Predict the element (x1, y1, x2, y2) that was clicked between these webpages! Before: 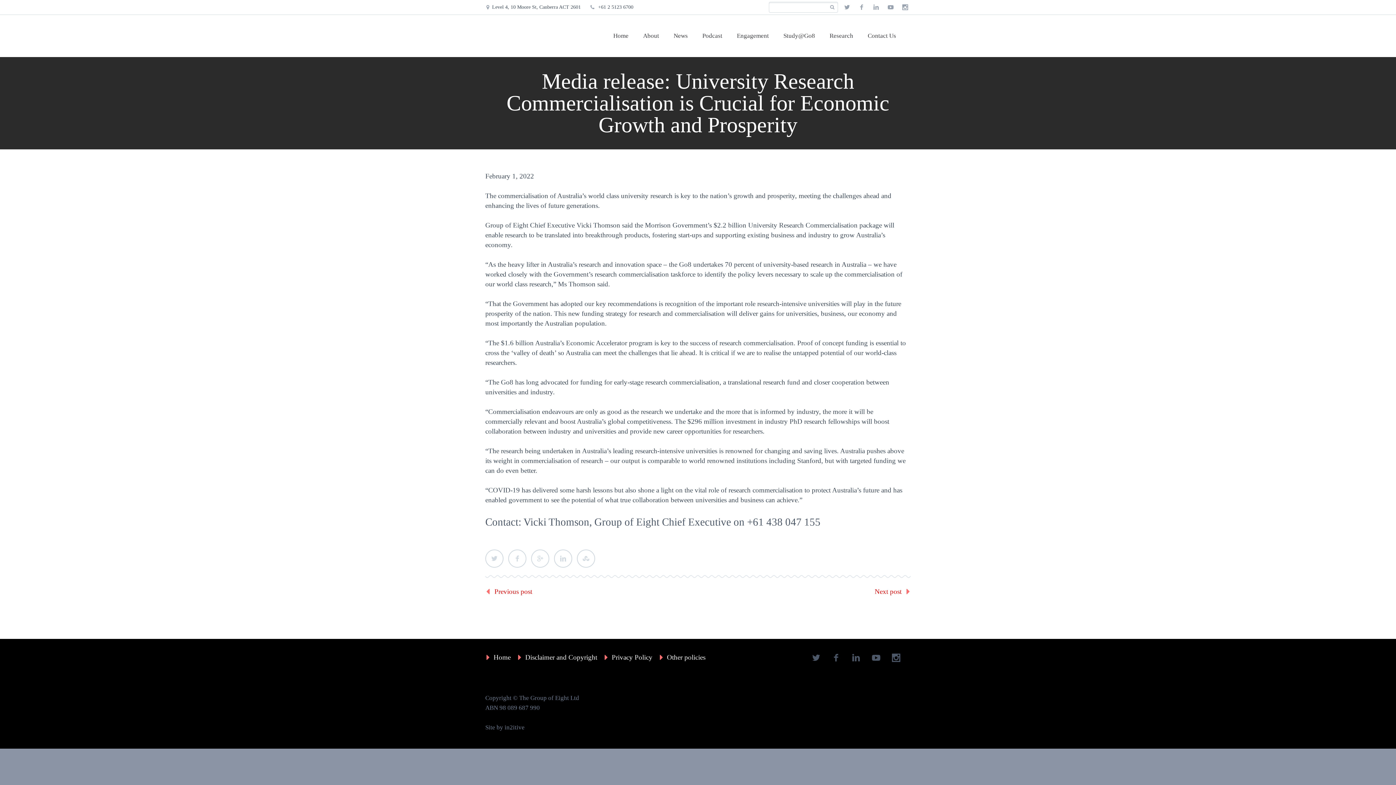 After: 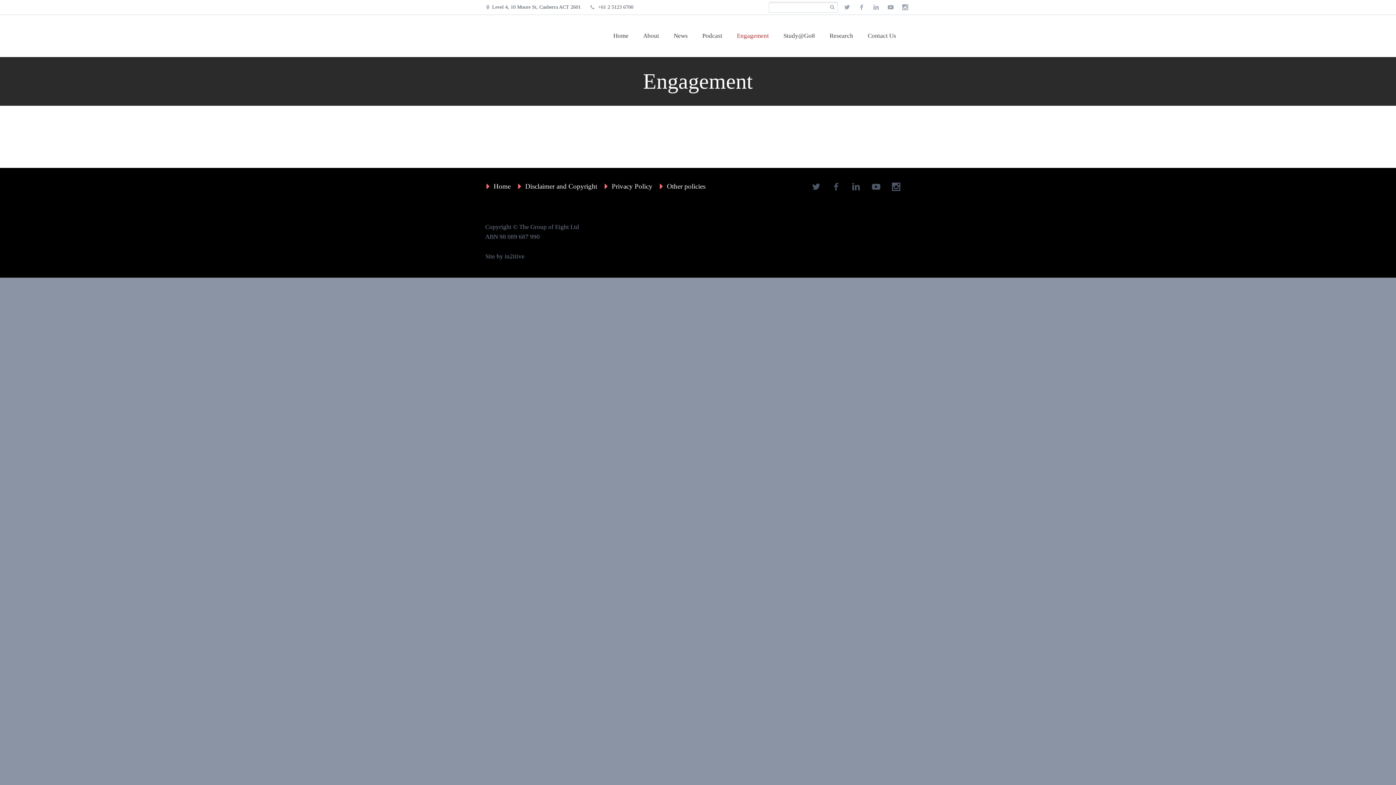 Action: label: Engagement bbox: (729, 19, 776, 52)